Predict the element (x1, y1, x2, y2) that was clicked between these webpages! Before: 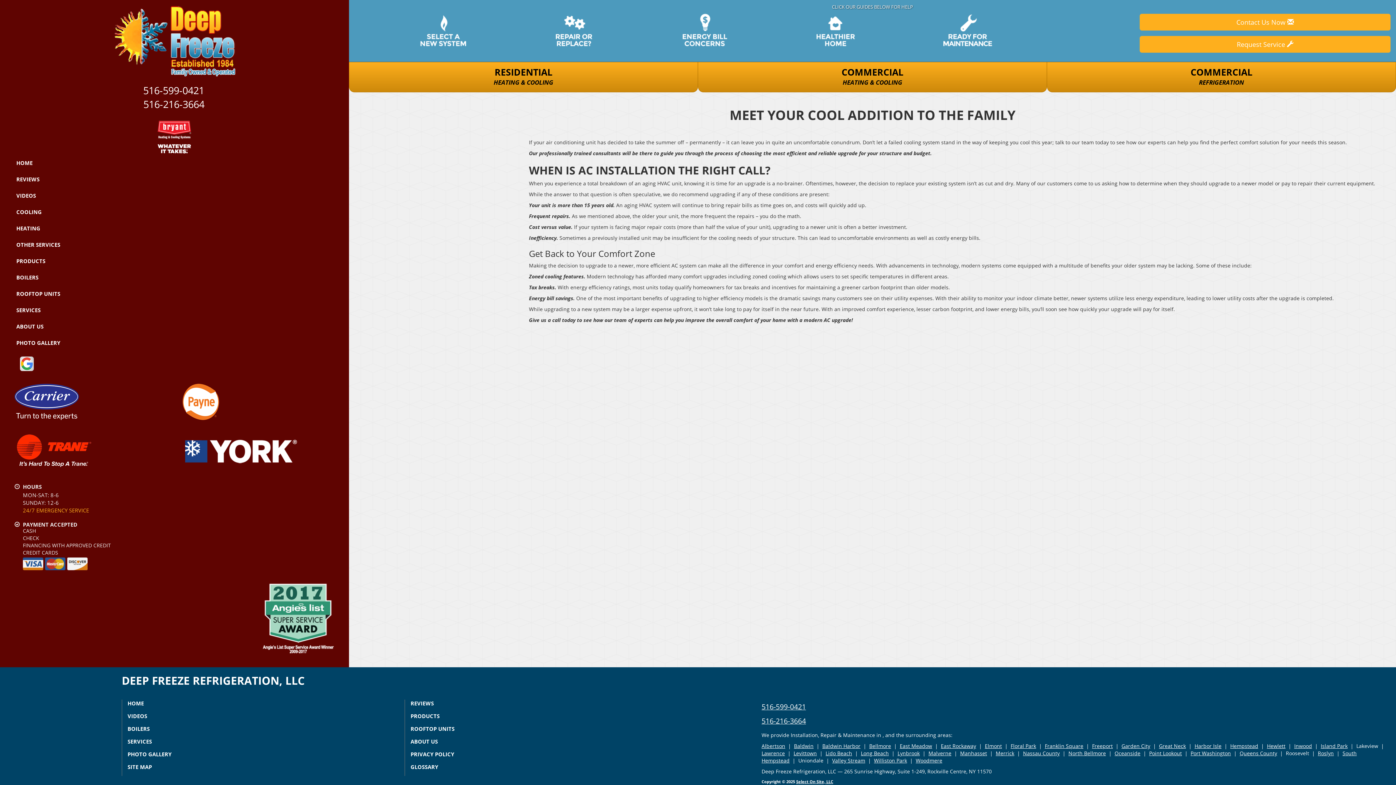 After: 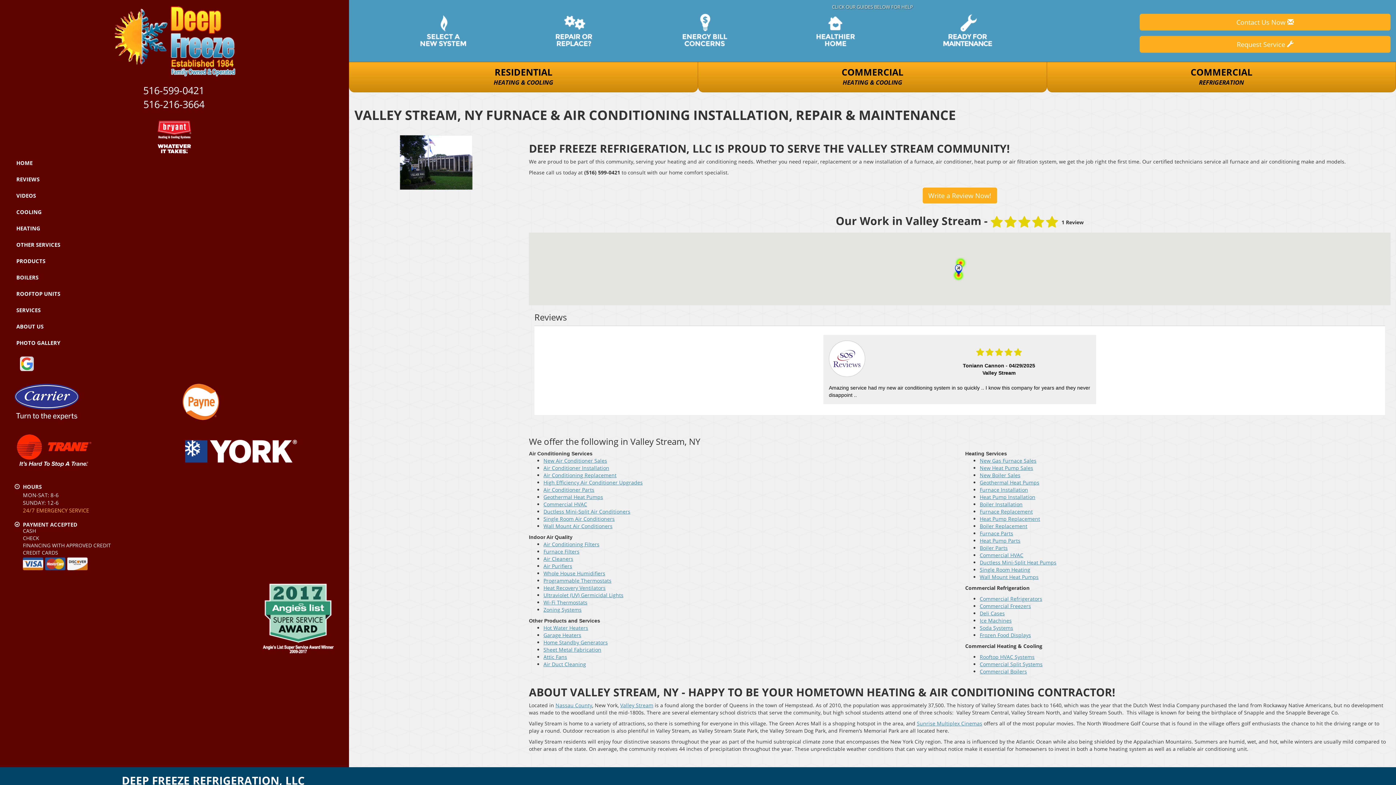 Action: label: Valley Stream bbox: (832, 757, 865, 764)